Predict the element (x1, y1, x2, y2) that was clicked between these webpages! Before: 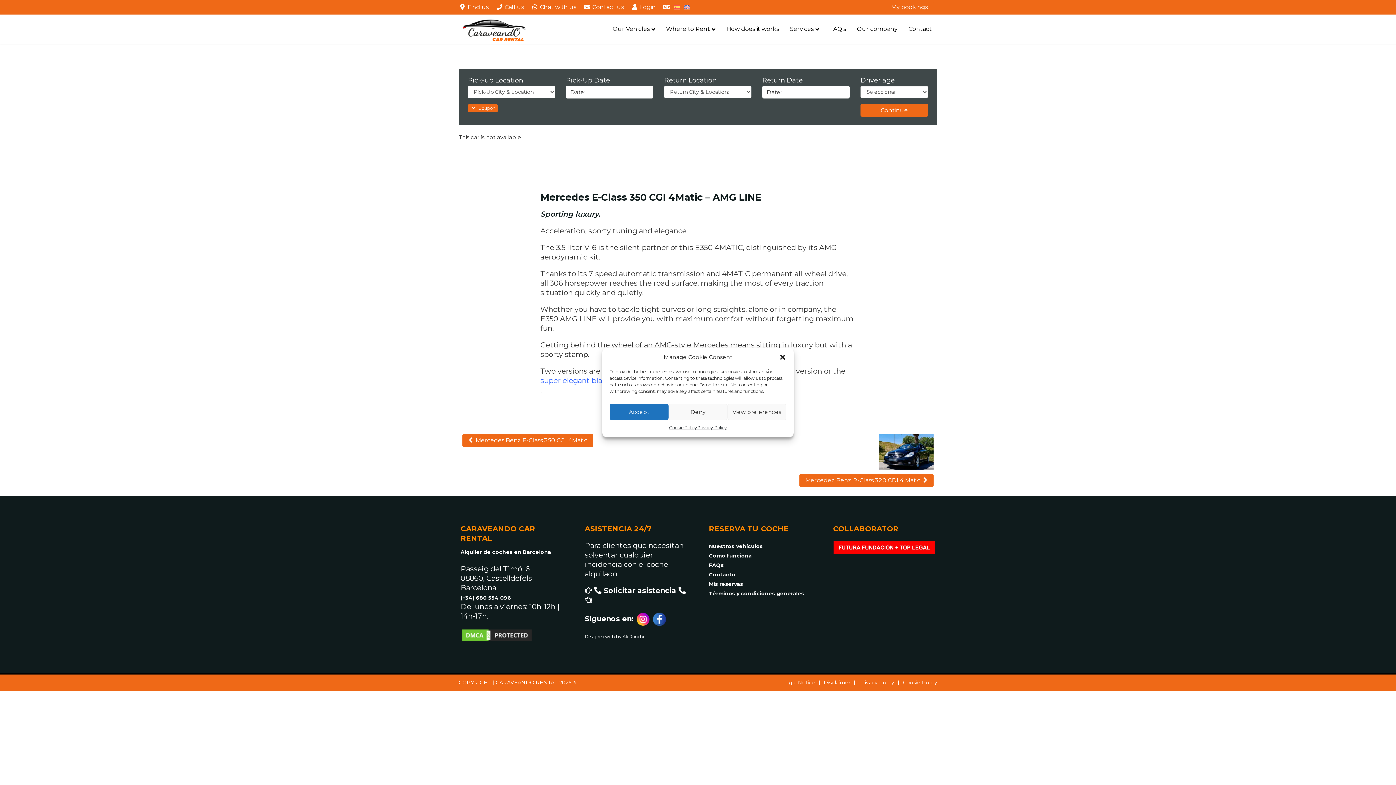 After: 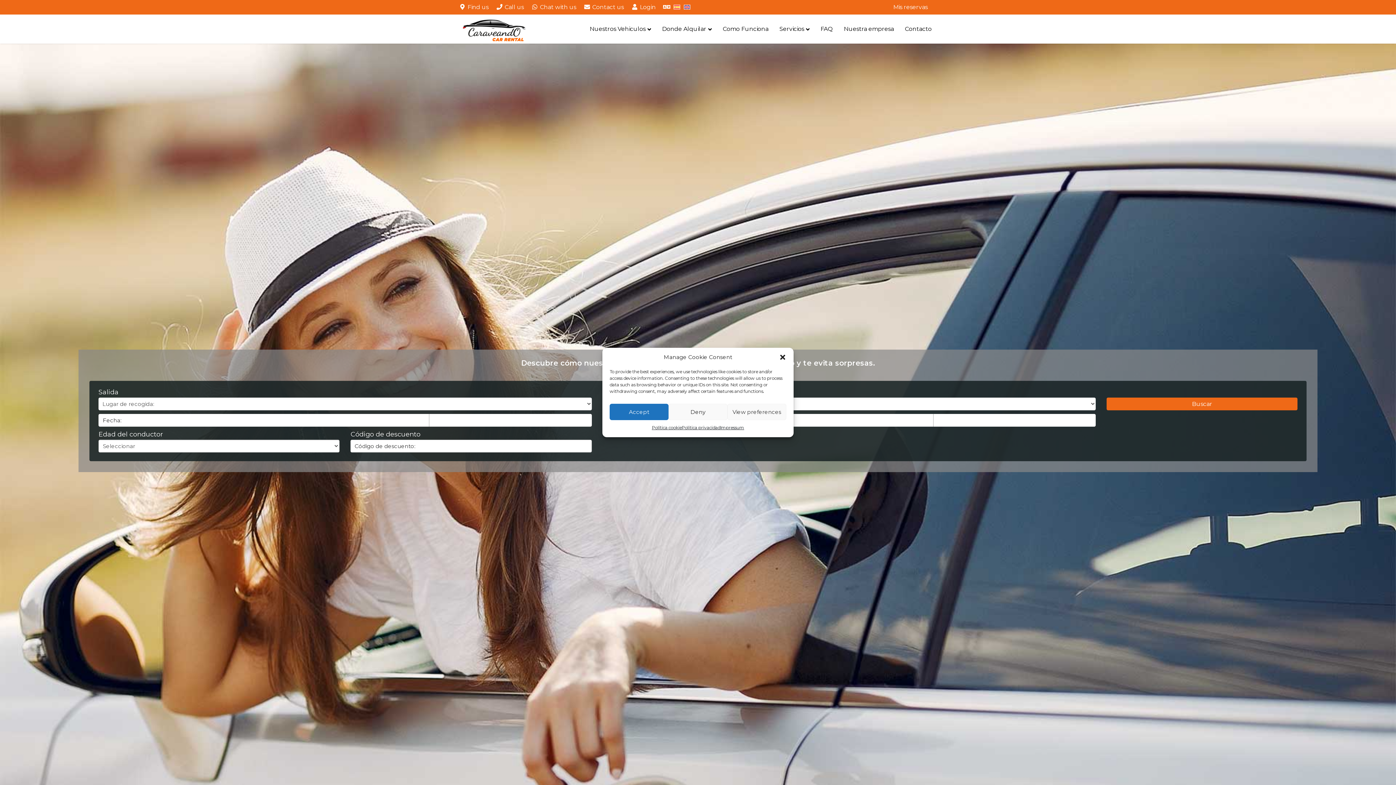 Action: label: RESERVA TU COCHE bbox: (709, 524, 789, 533)